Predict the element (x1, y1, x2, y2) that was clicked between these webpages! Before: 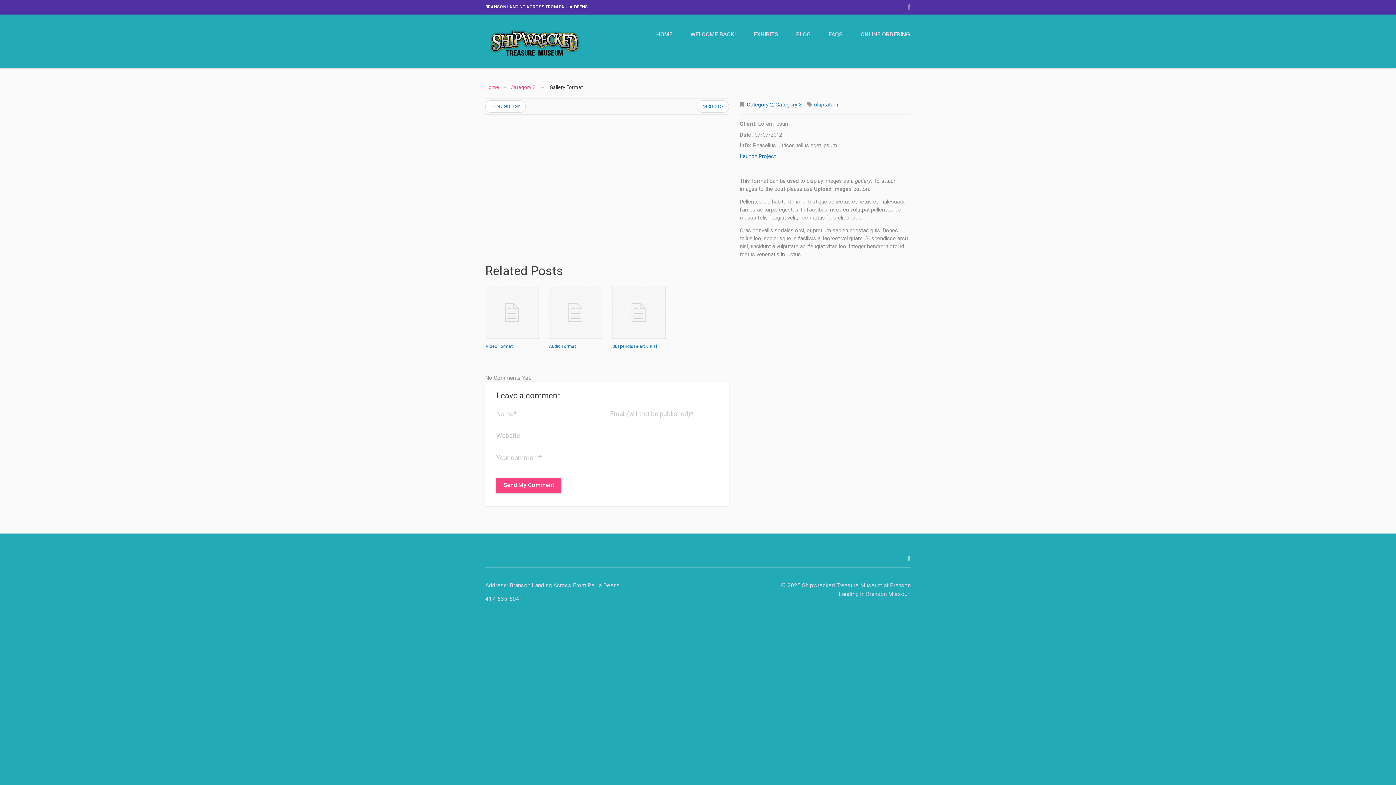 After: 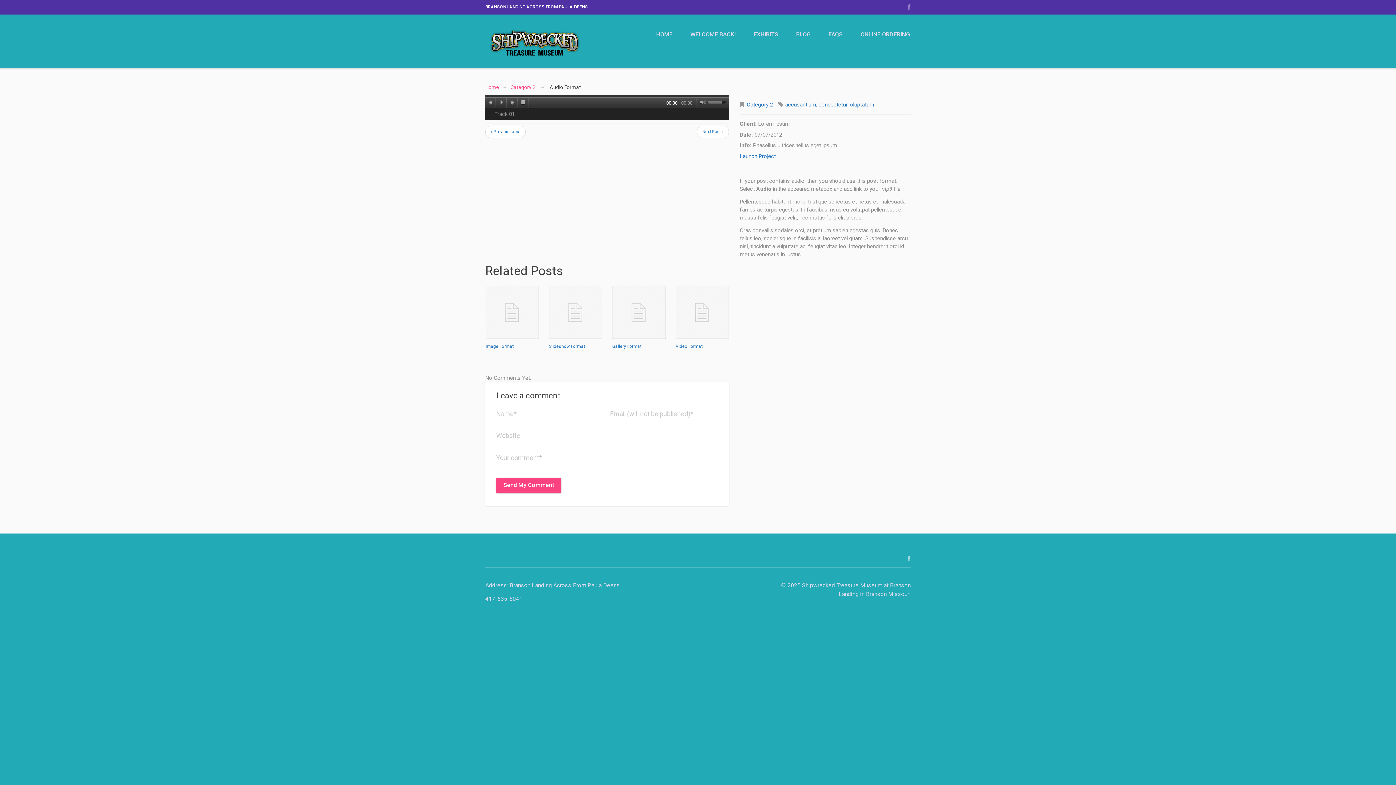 Action: label: Audio Format bbox: (549, 343, 576, 349)